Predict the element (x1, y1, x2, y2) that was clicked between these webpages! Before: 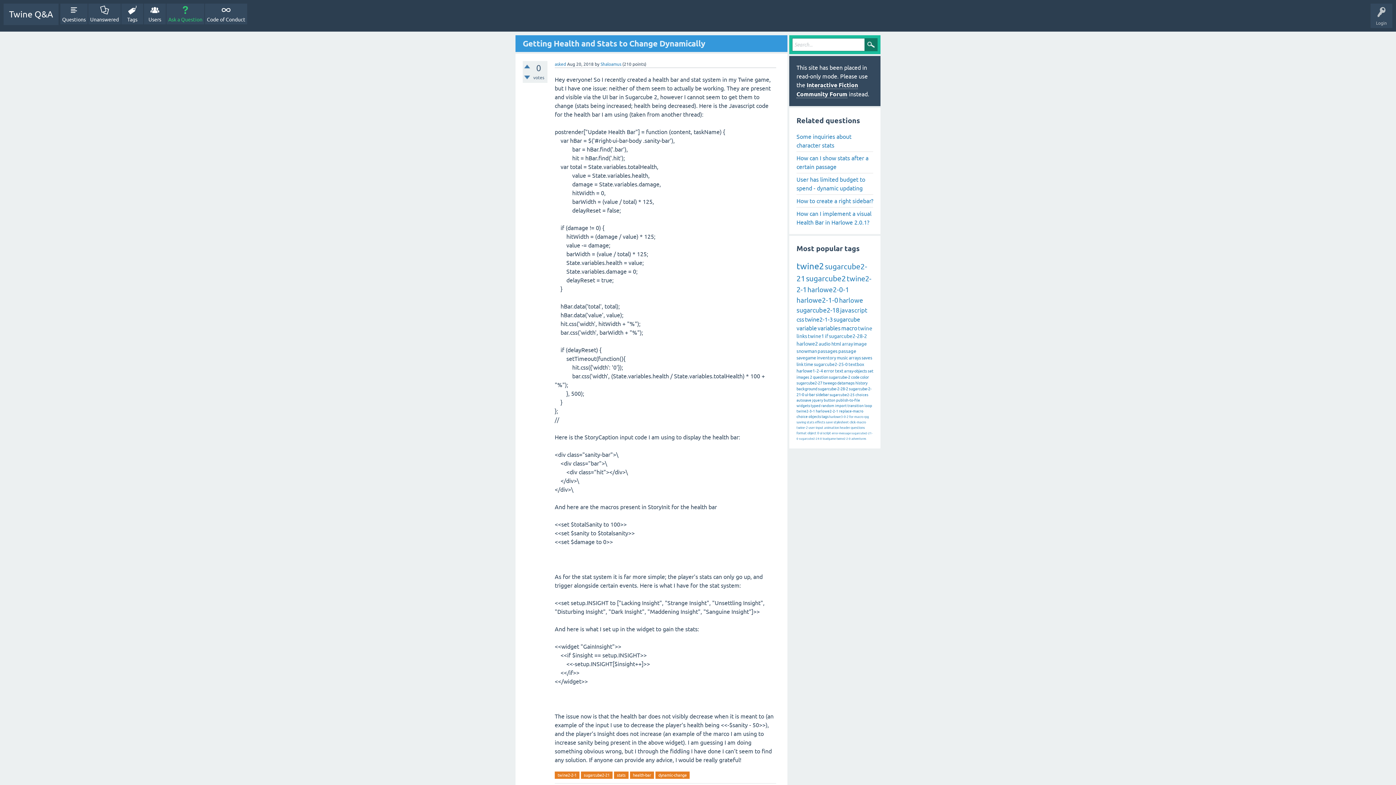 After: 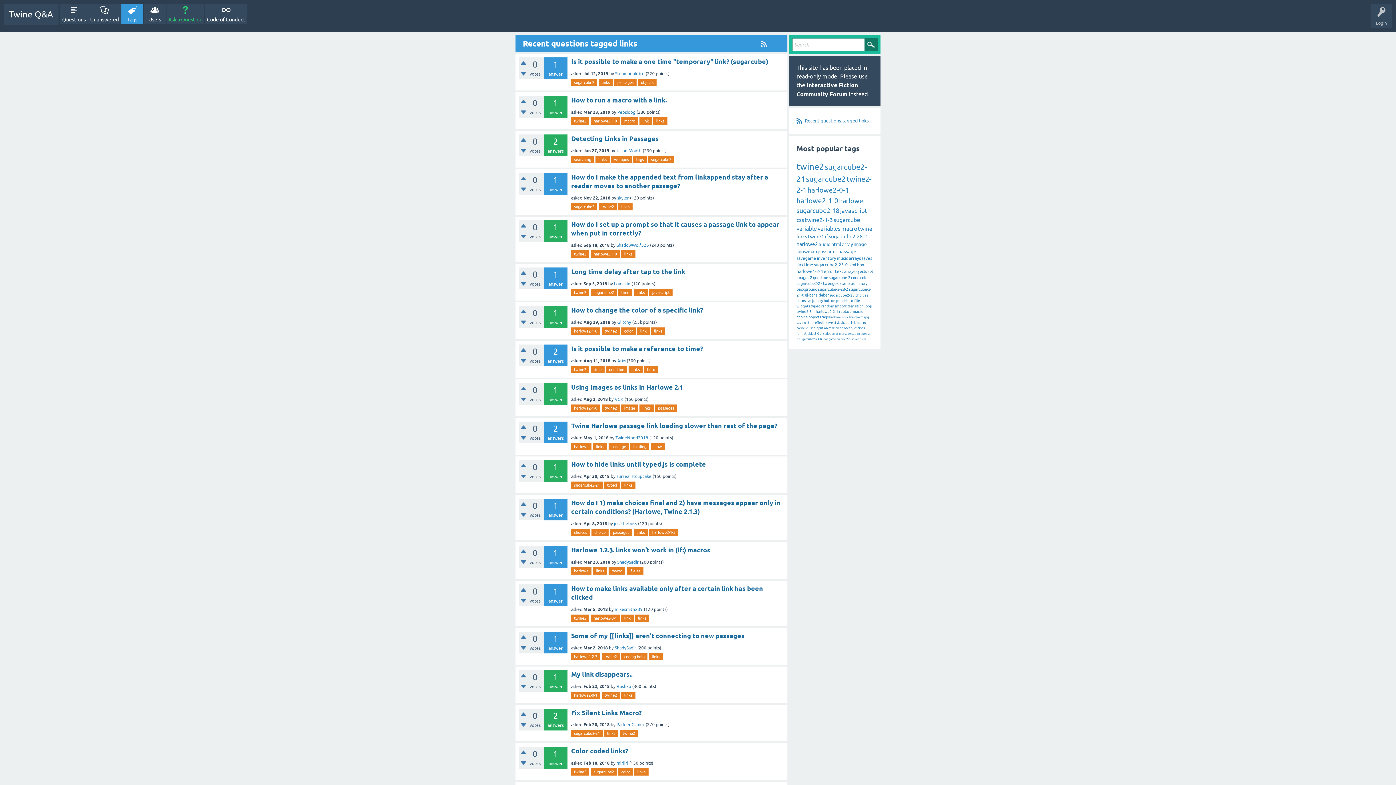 Action: label: links bbox: (796, 333, 807, 339)